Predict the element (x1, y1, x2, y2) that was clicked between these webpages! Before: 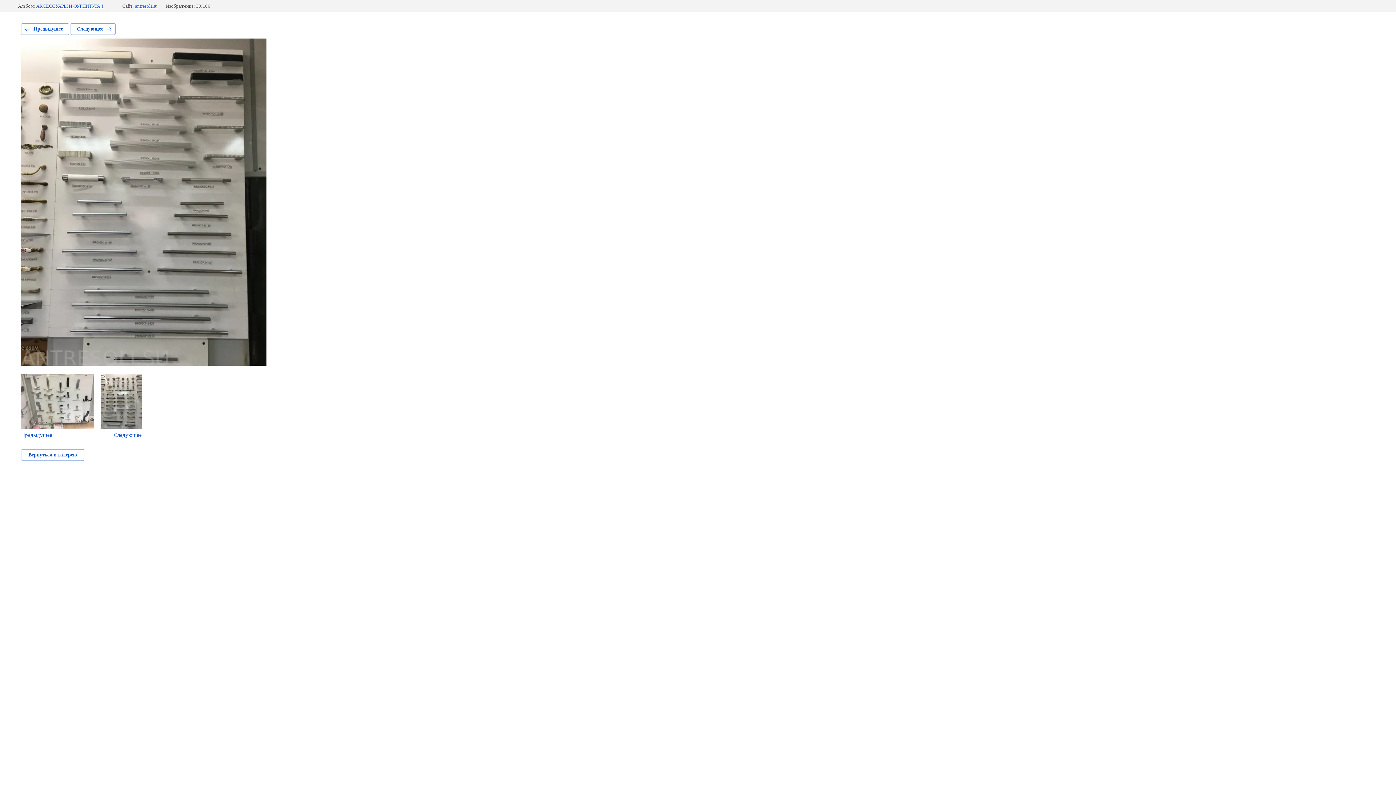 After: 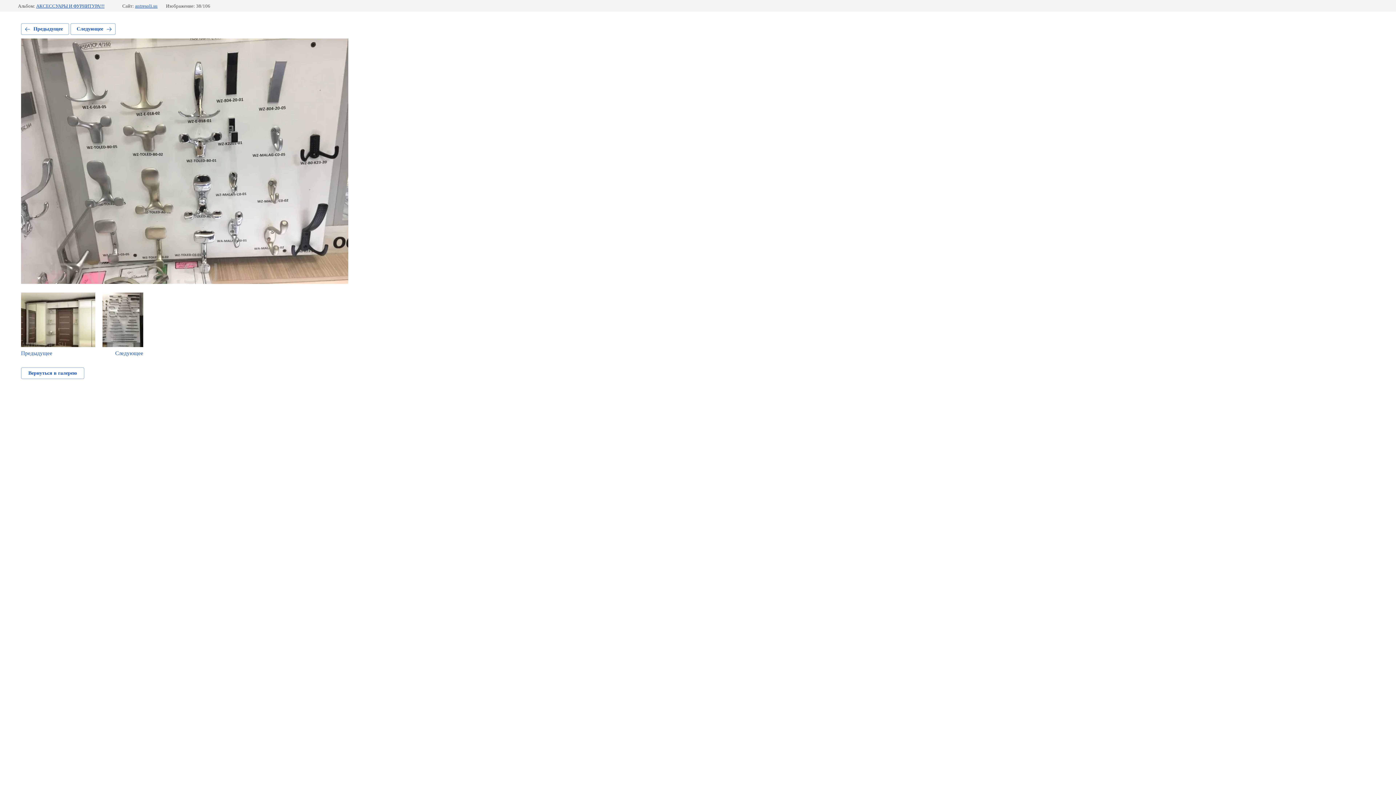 Action: label: Предыдущее bbox: (21, 23, 69, 34)